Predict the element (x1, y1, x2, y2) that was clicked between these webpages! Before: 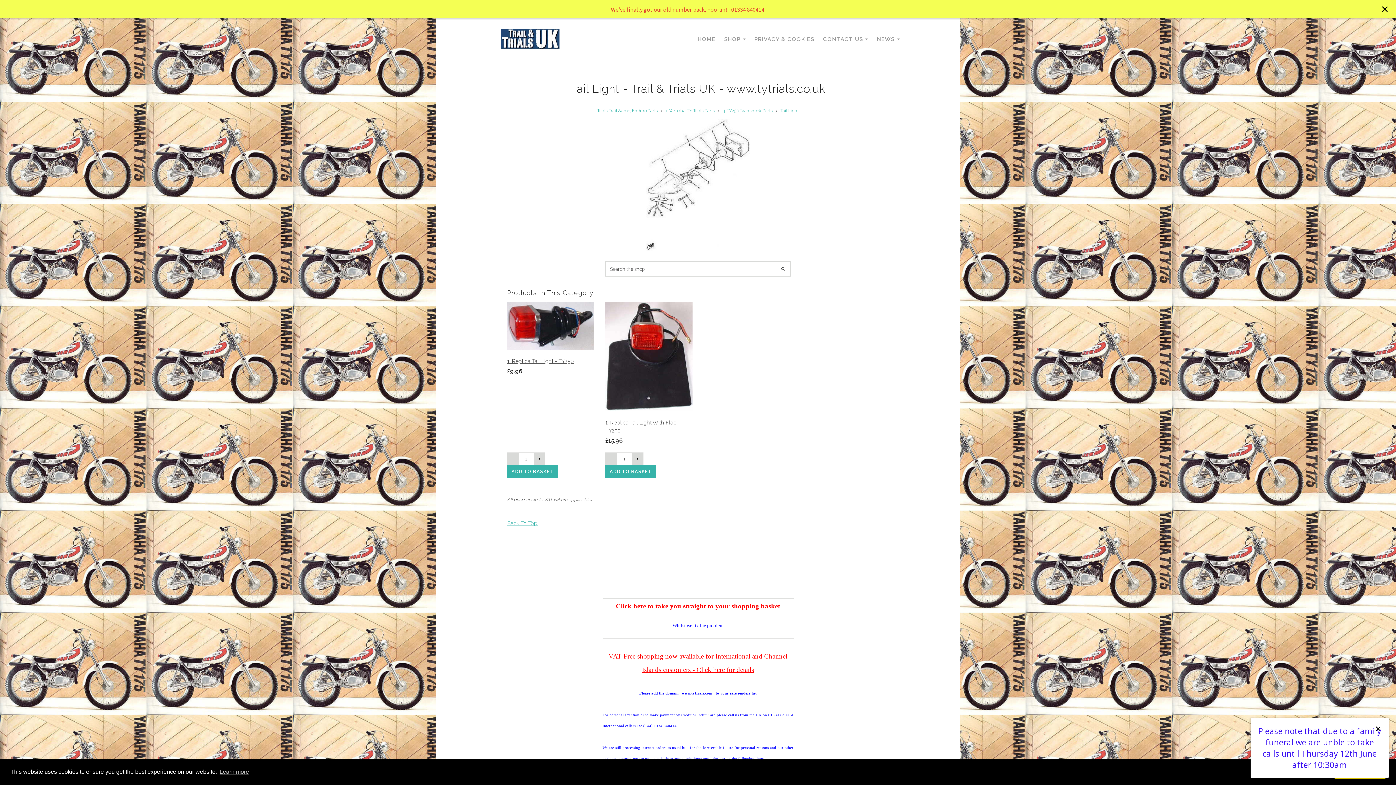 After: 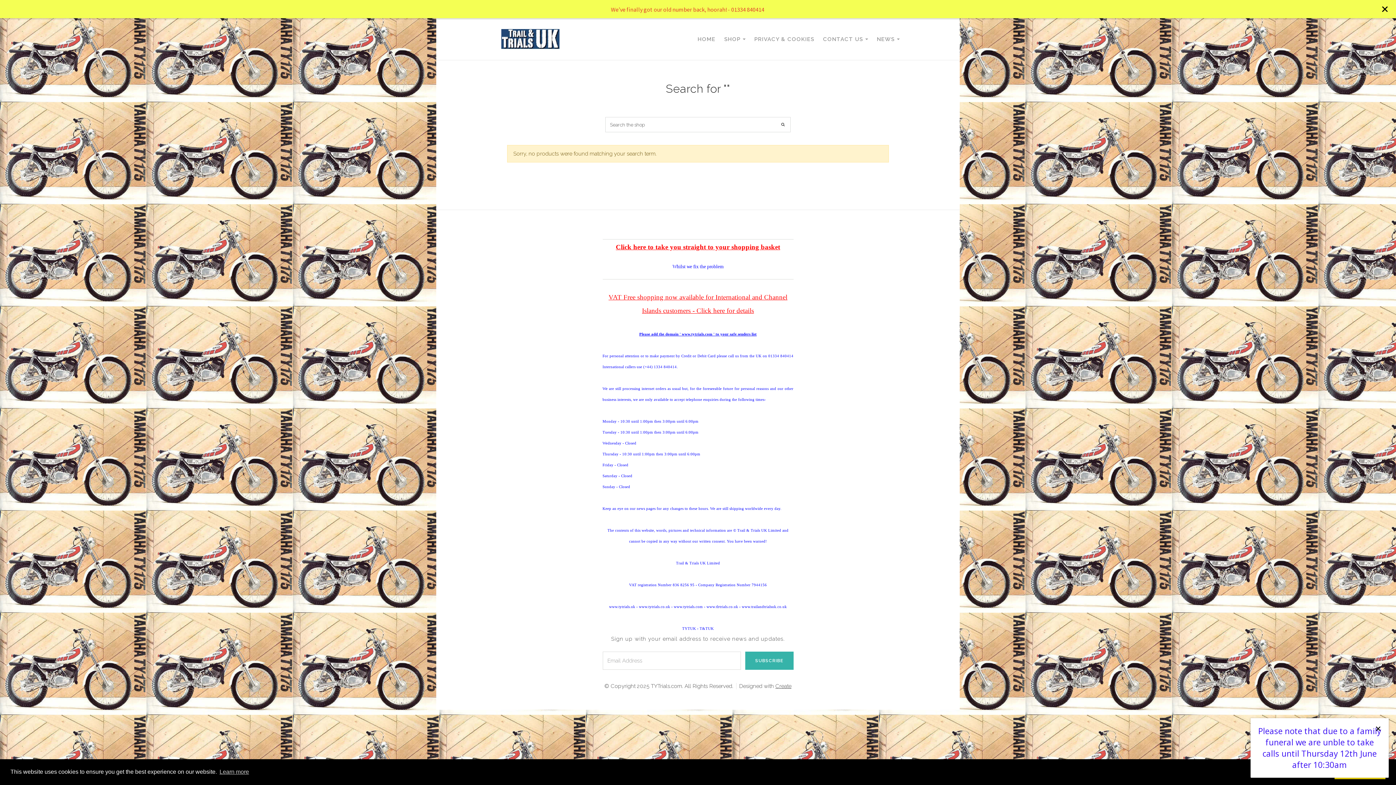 Action: bbox: (776, 261, 790, 276)